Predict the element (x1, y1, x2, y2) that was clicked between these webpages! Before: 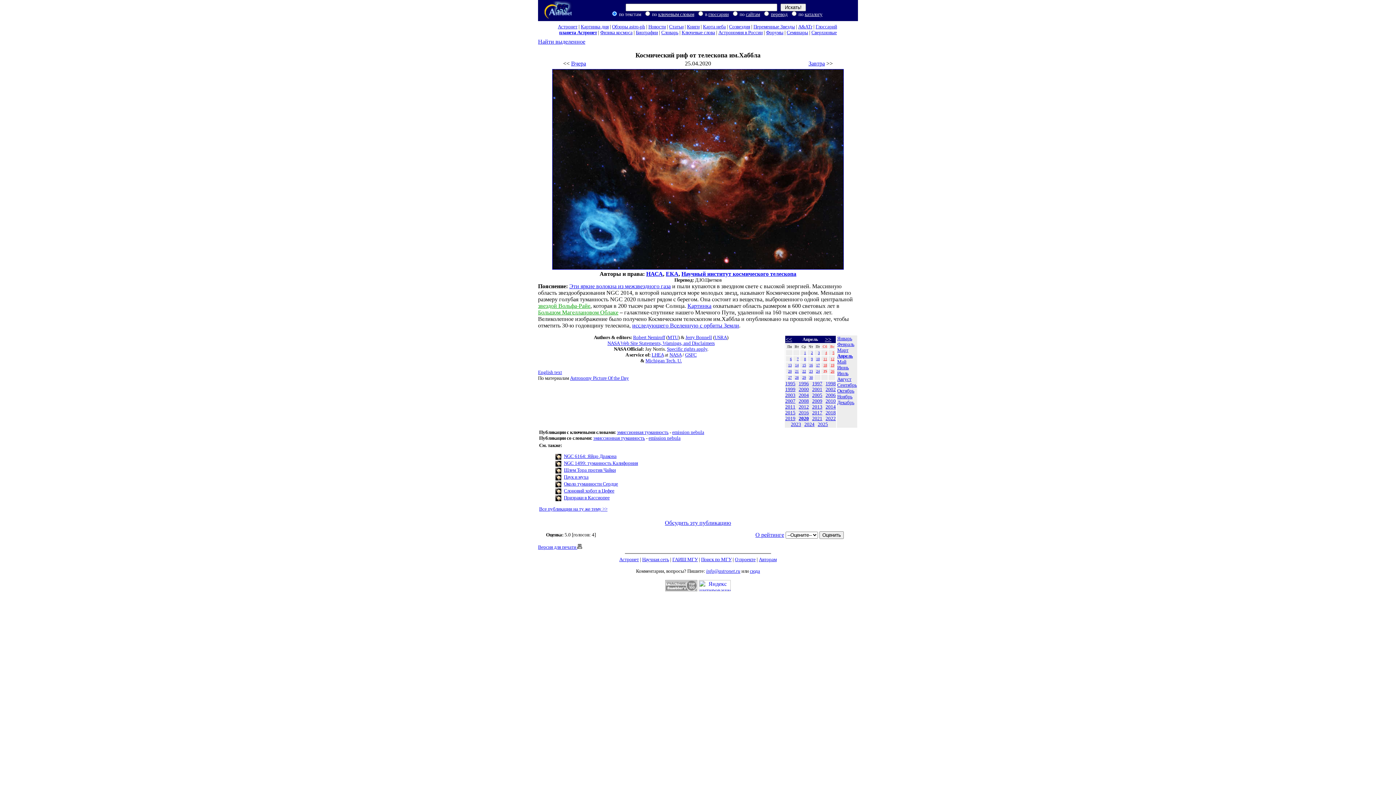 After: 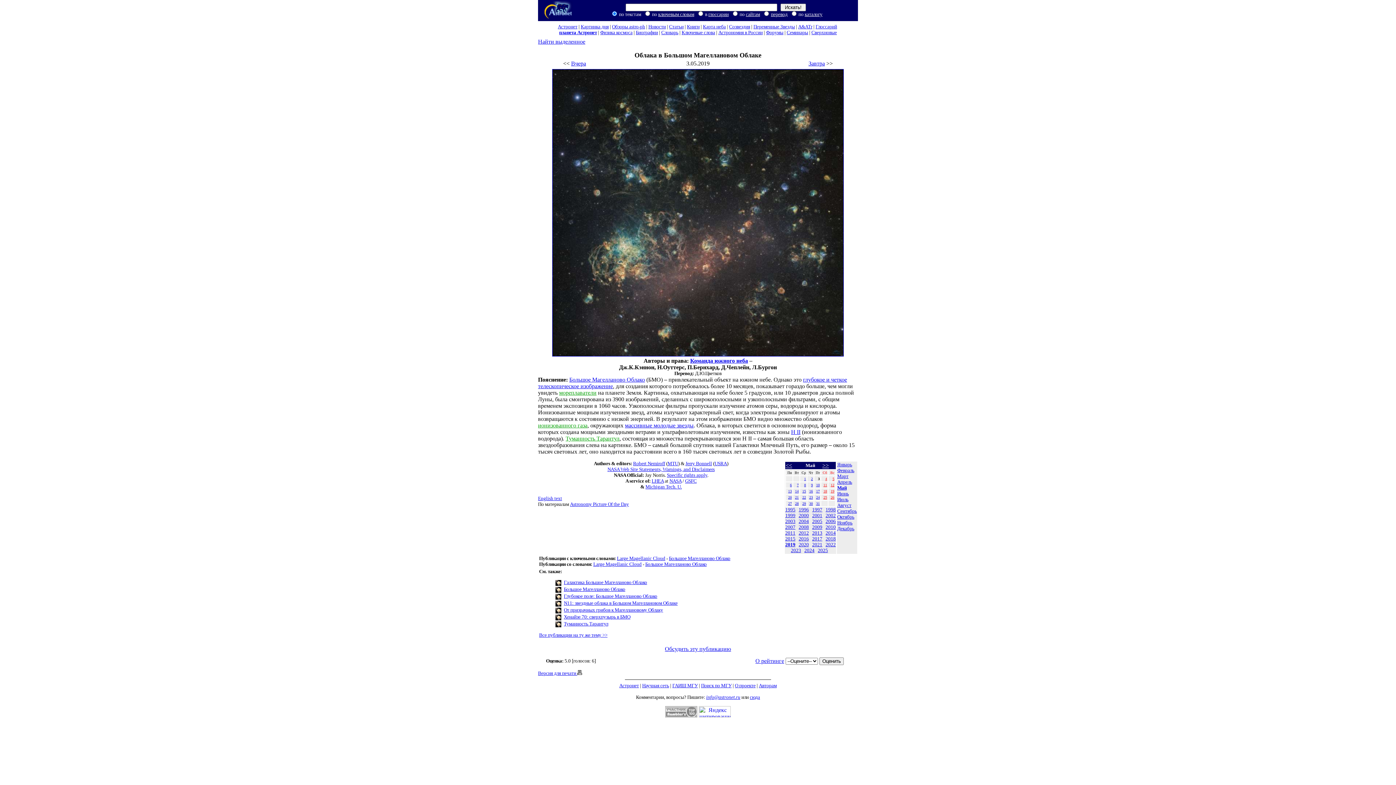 Action: label: Большом Магеллановом Облаке bbox: (538, 309, 618, 315)